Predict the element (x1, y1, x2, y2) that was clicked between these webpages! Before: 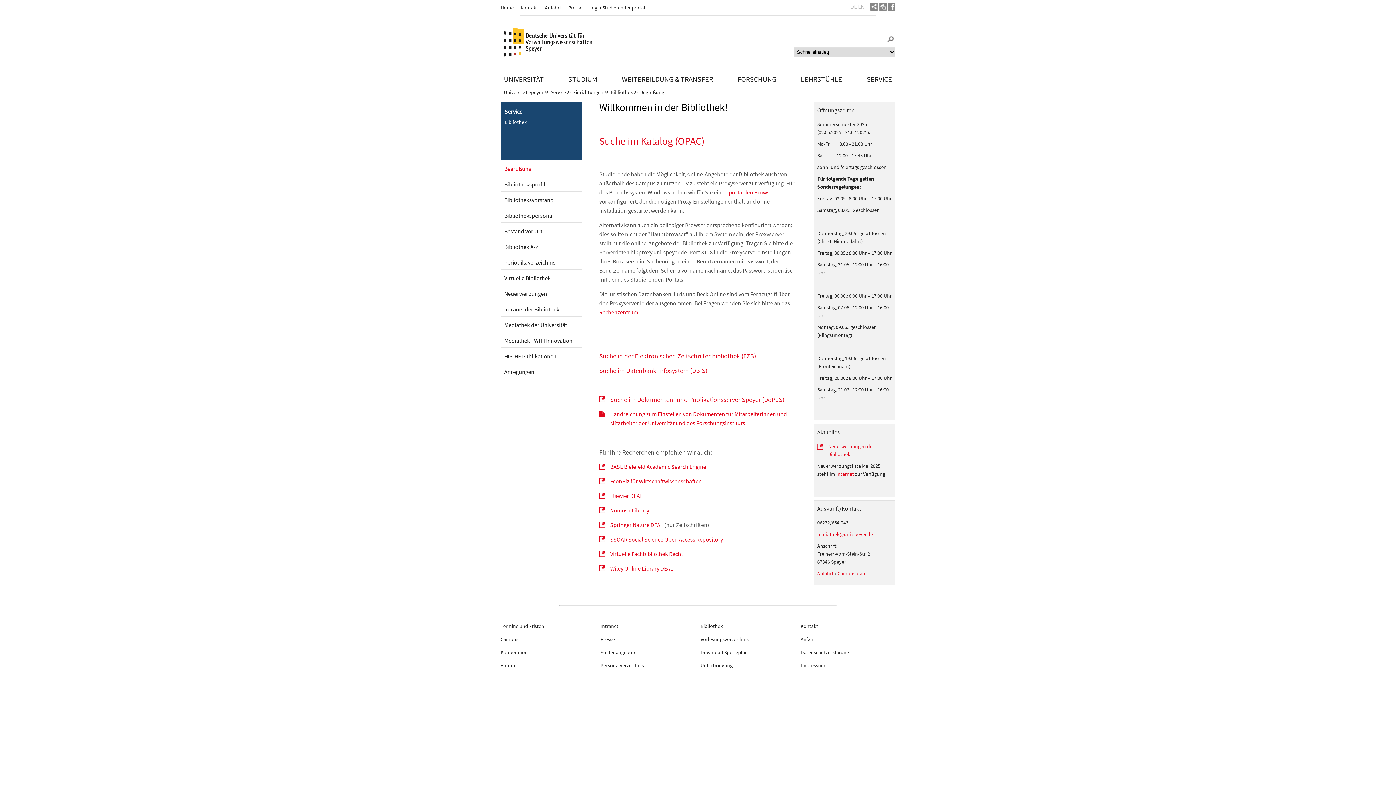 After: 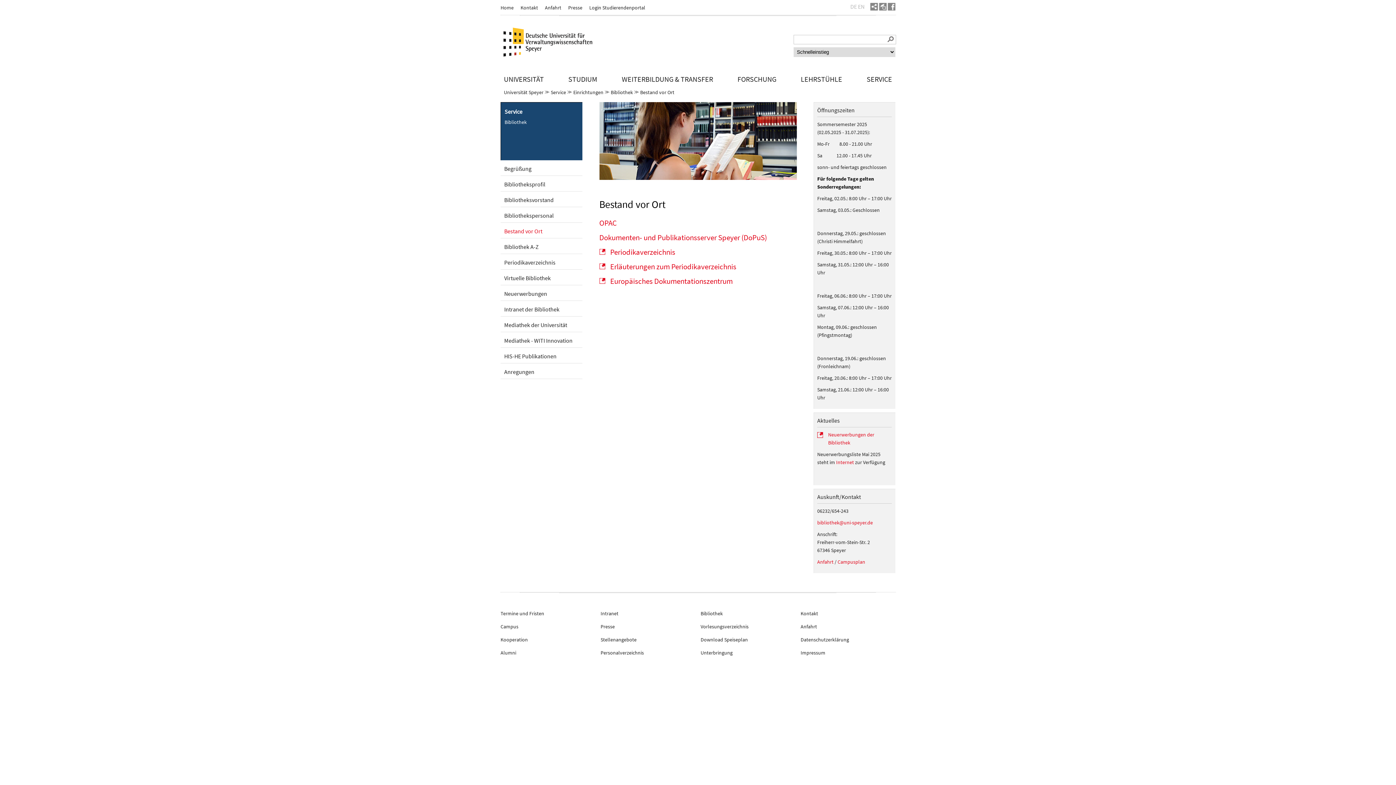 Action: bbox: (500, 222, 589, 238) label: Bestand vor Ort